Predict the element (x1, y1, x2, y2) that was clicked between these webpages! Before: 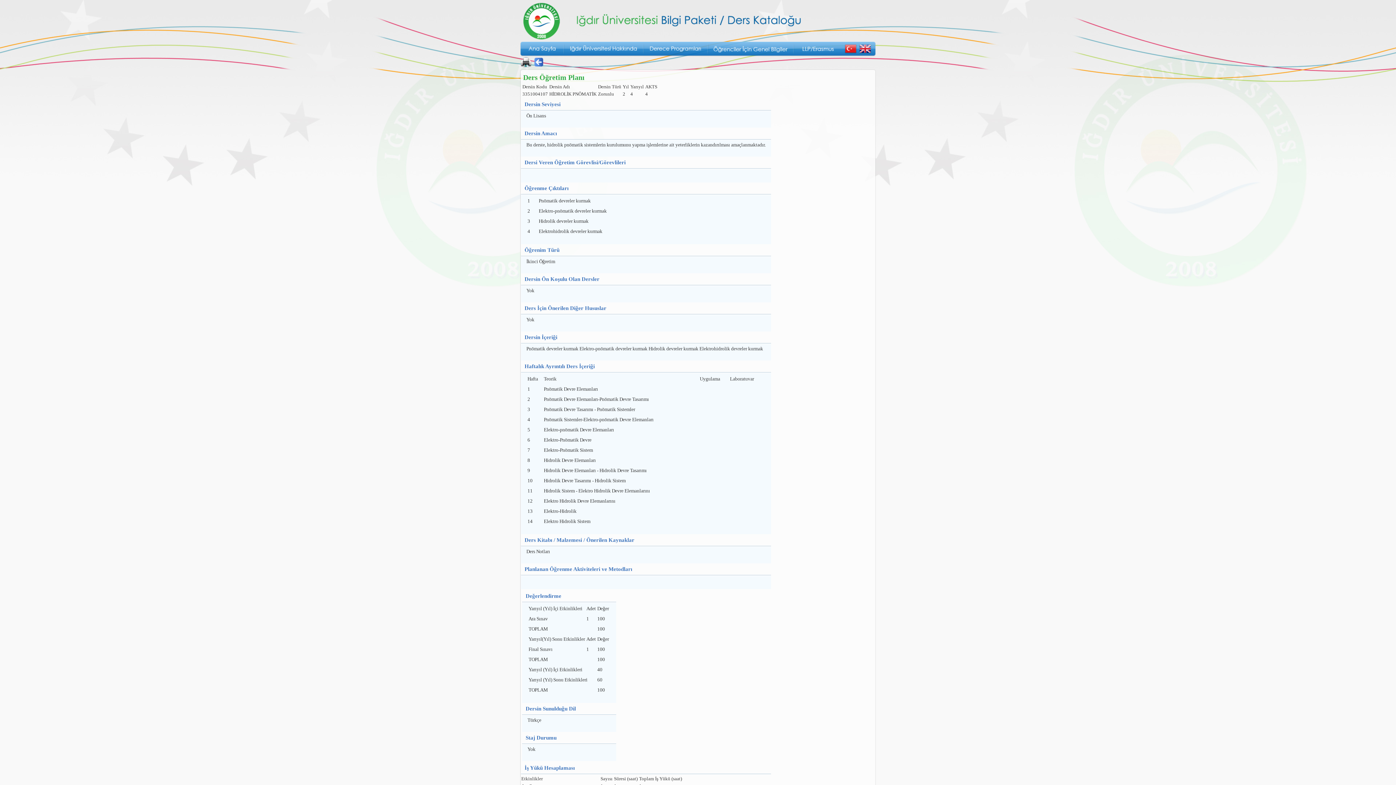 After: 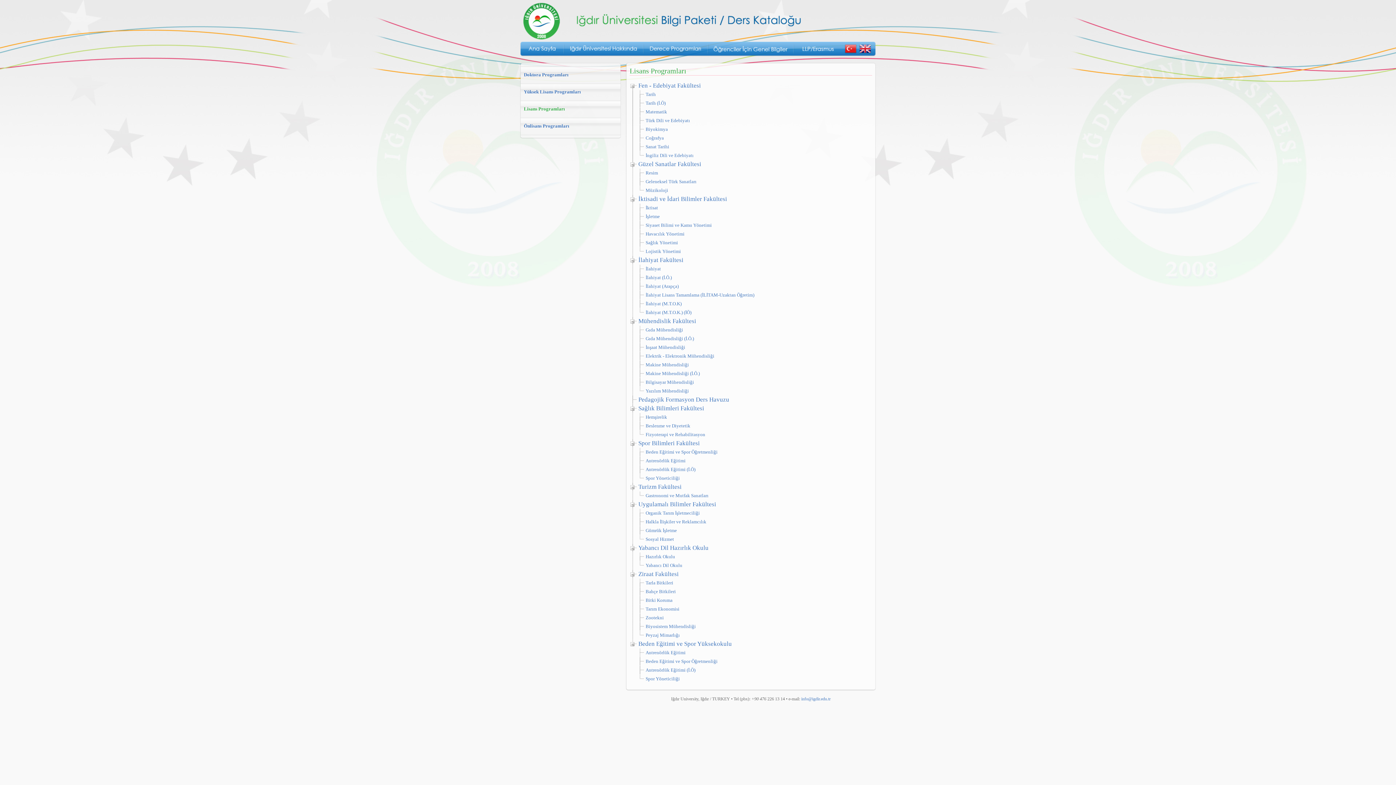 Action: bbox: (643, 52, 708, 57)